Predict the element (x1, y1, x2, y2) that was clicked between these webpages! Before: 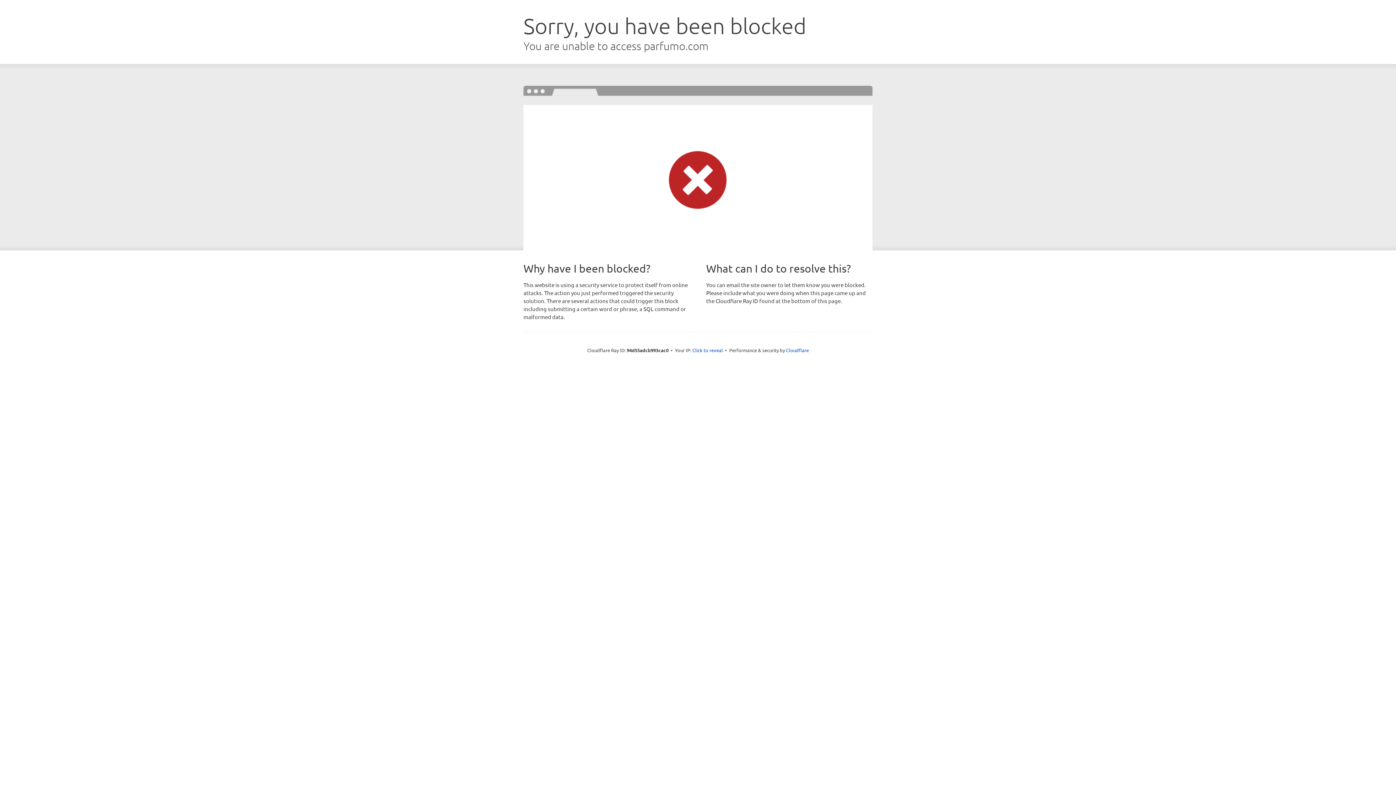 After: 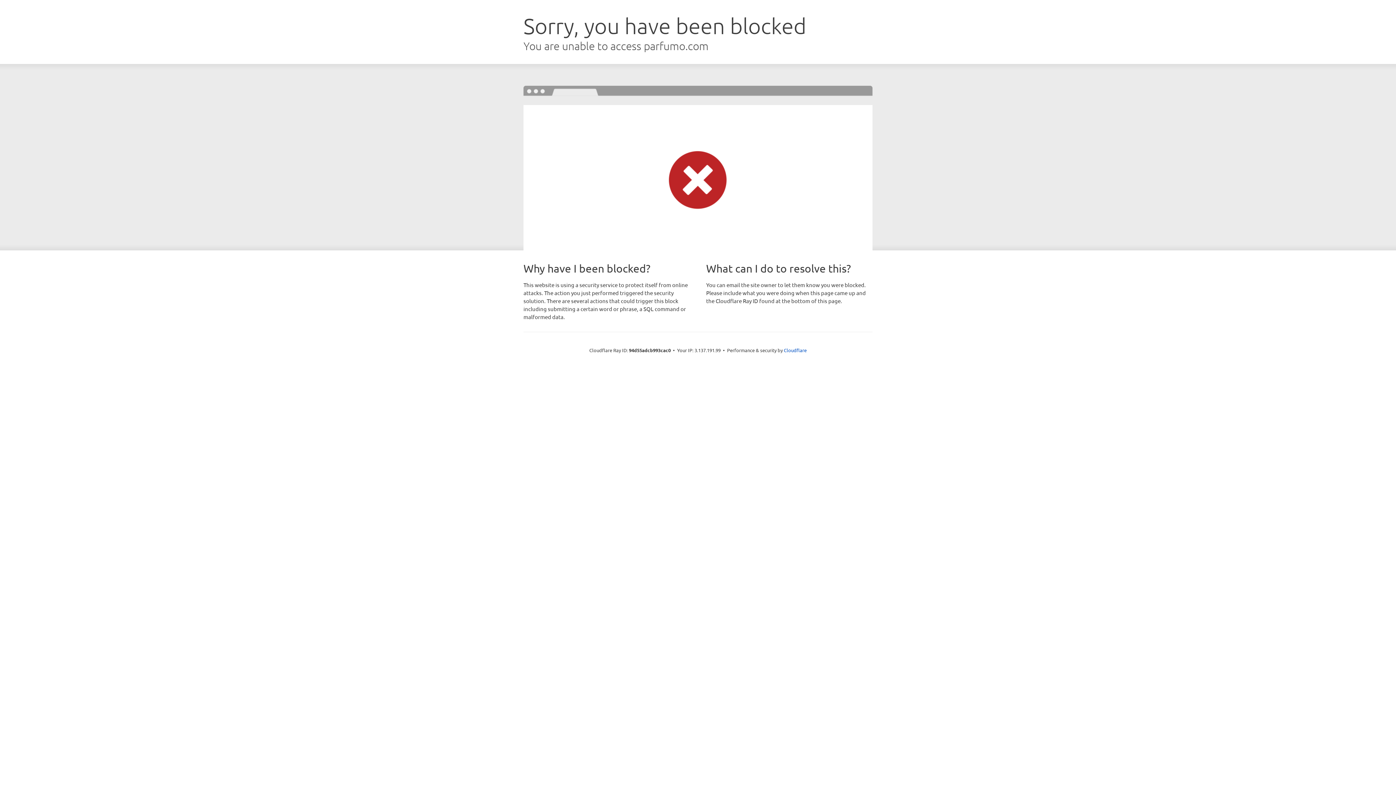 Action: bbox: (692, 346, 723, 353) label: Click to reveal